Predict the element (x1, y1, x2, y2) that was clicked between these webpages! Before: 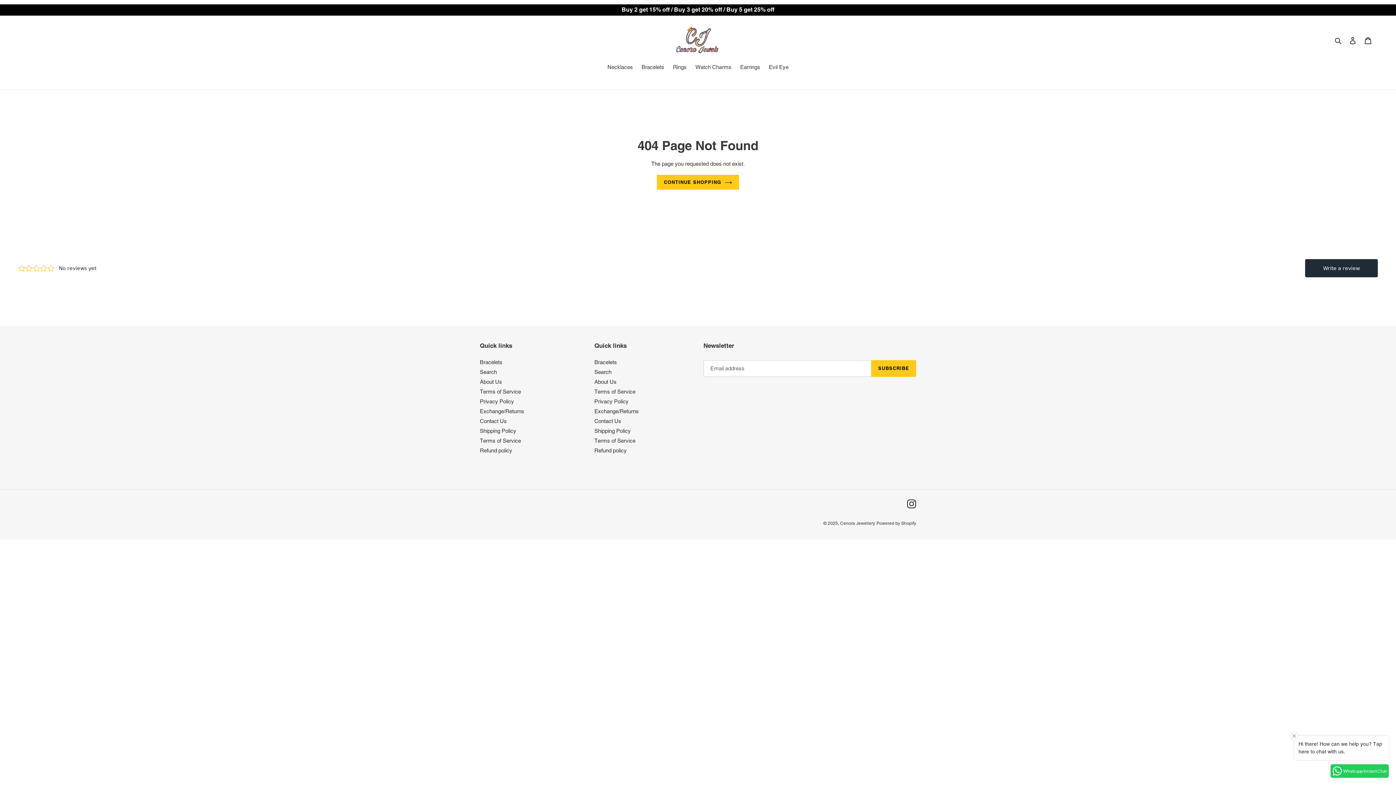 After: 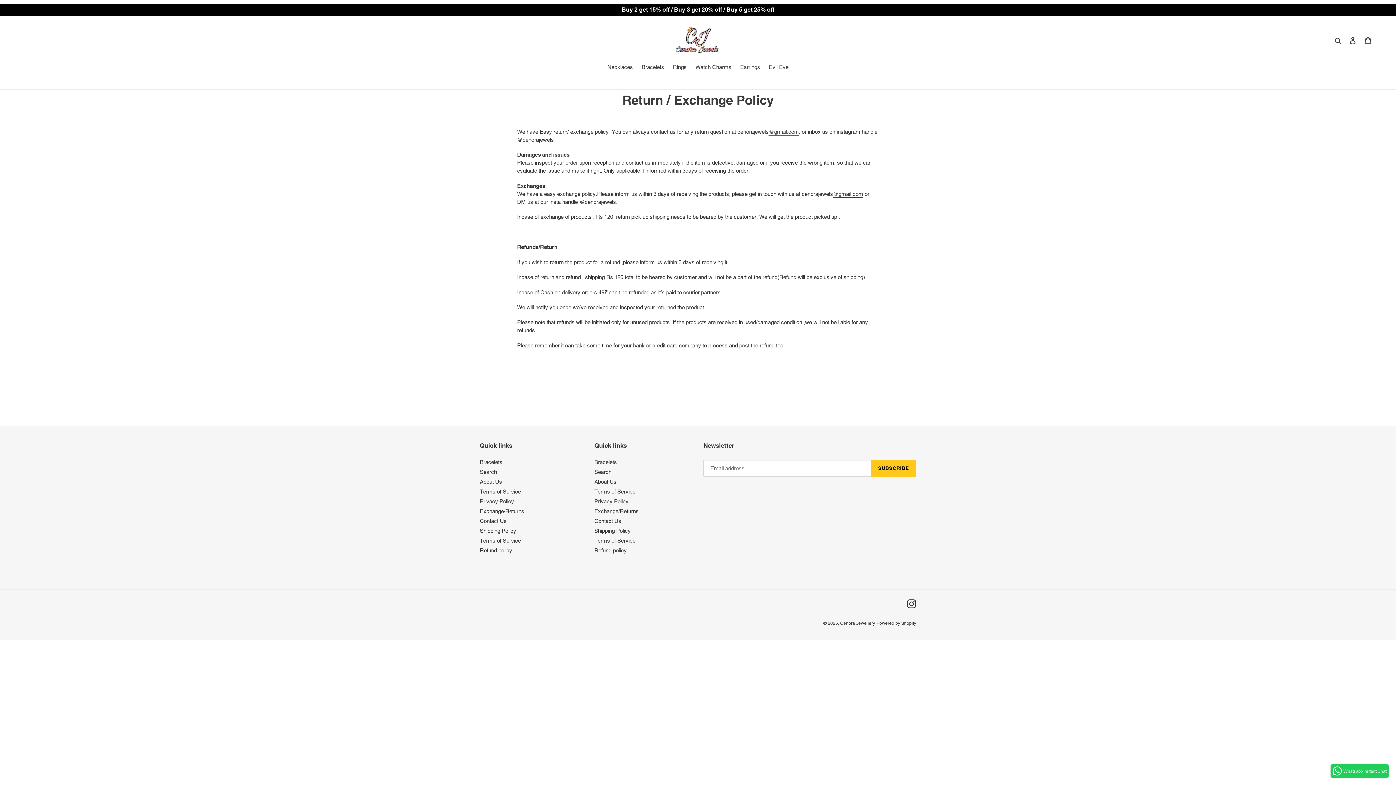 Action: bbox: (480, 408, 524, 414) label: Exchange/Returns